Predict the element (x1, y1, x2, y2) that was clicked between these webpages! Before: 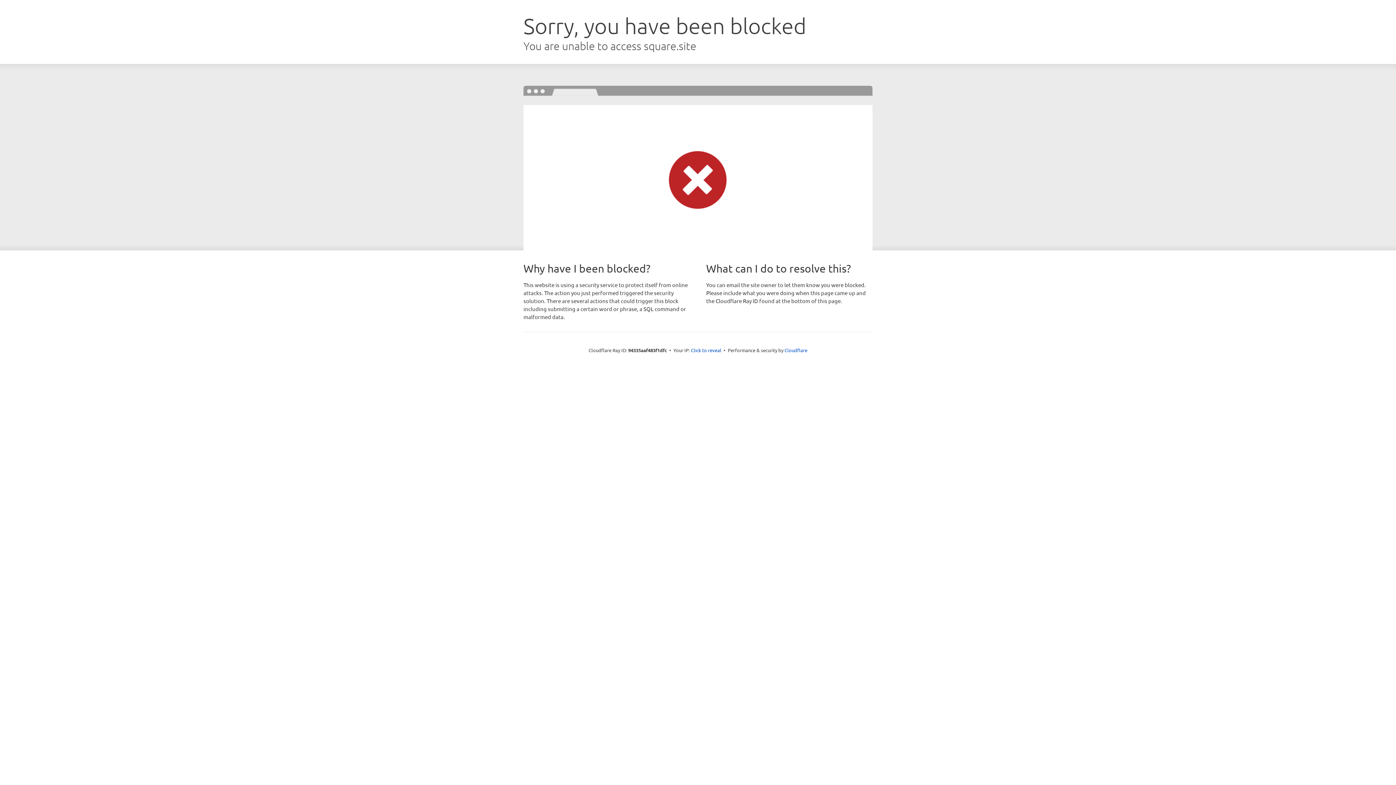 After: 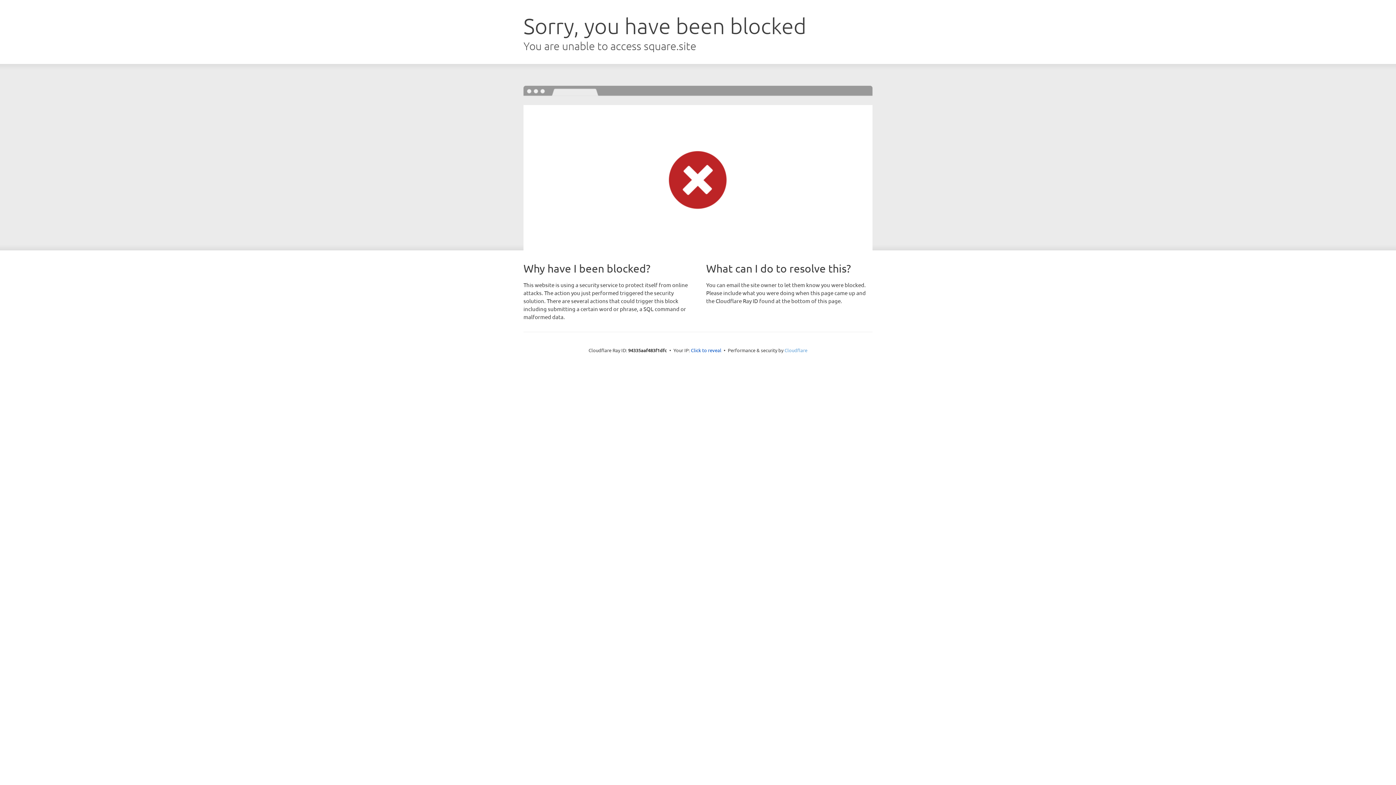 Action: bbox: (784, 347, 807, 353) label: Cloudflare